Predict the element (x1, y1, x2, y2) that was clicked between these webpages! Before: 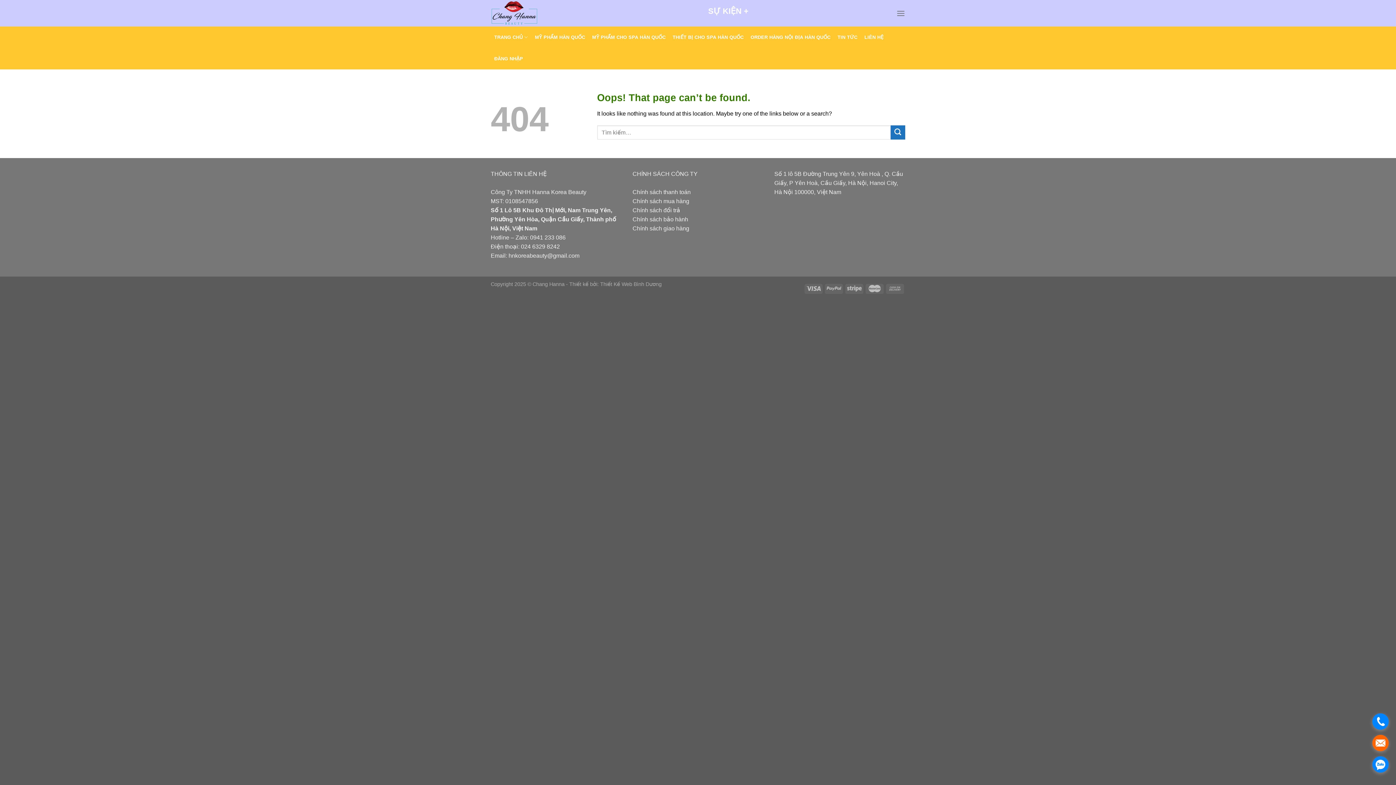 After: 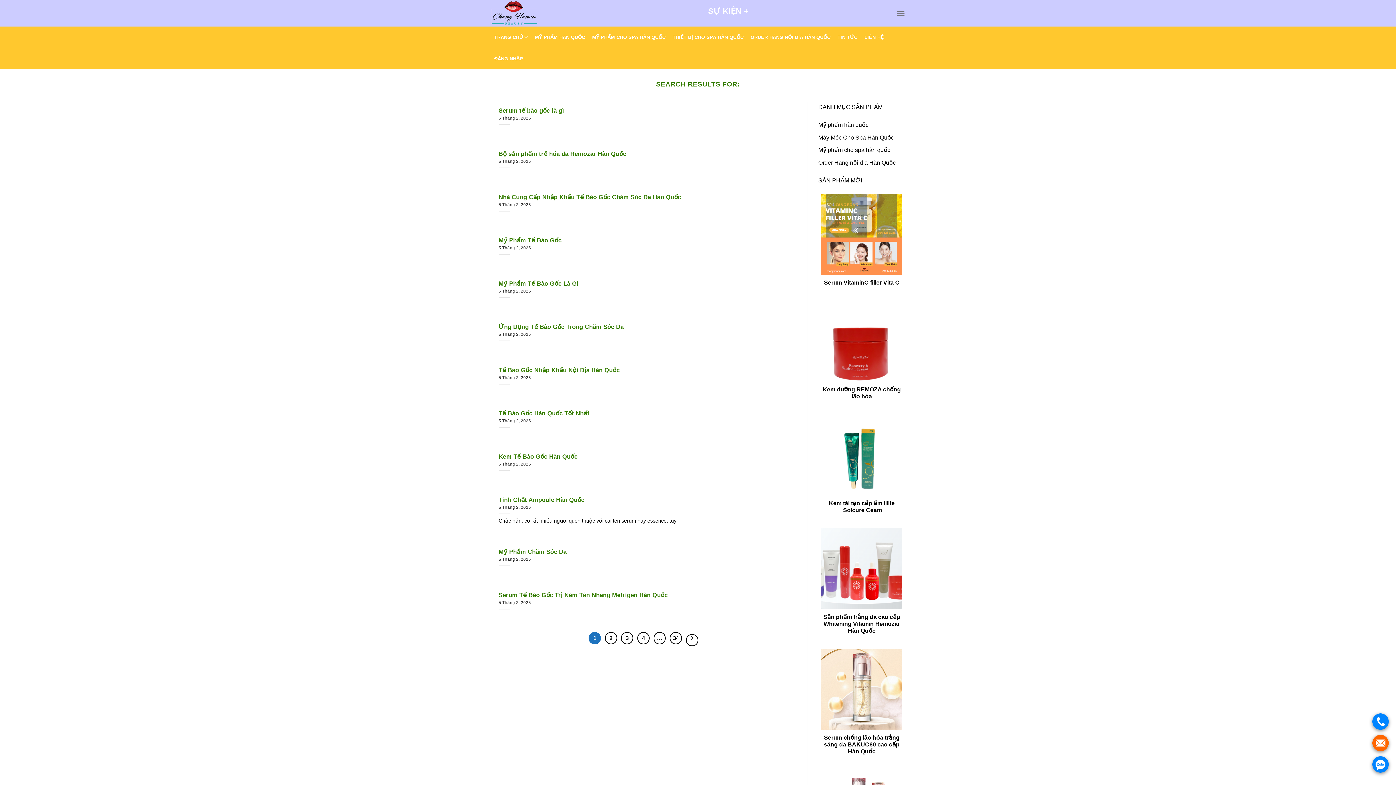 Action: label: Submit bbox: (890, 125, 905, 139)